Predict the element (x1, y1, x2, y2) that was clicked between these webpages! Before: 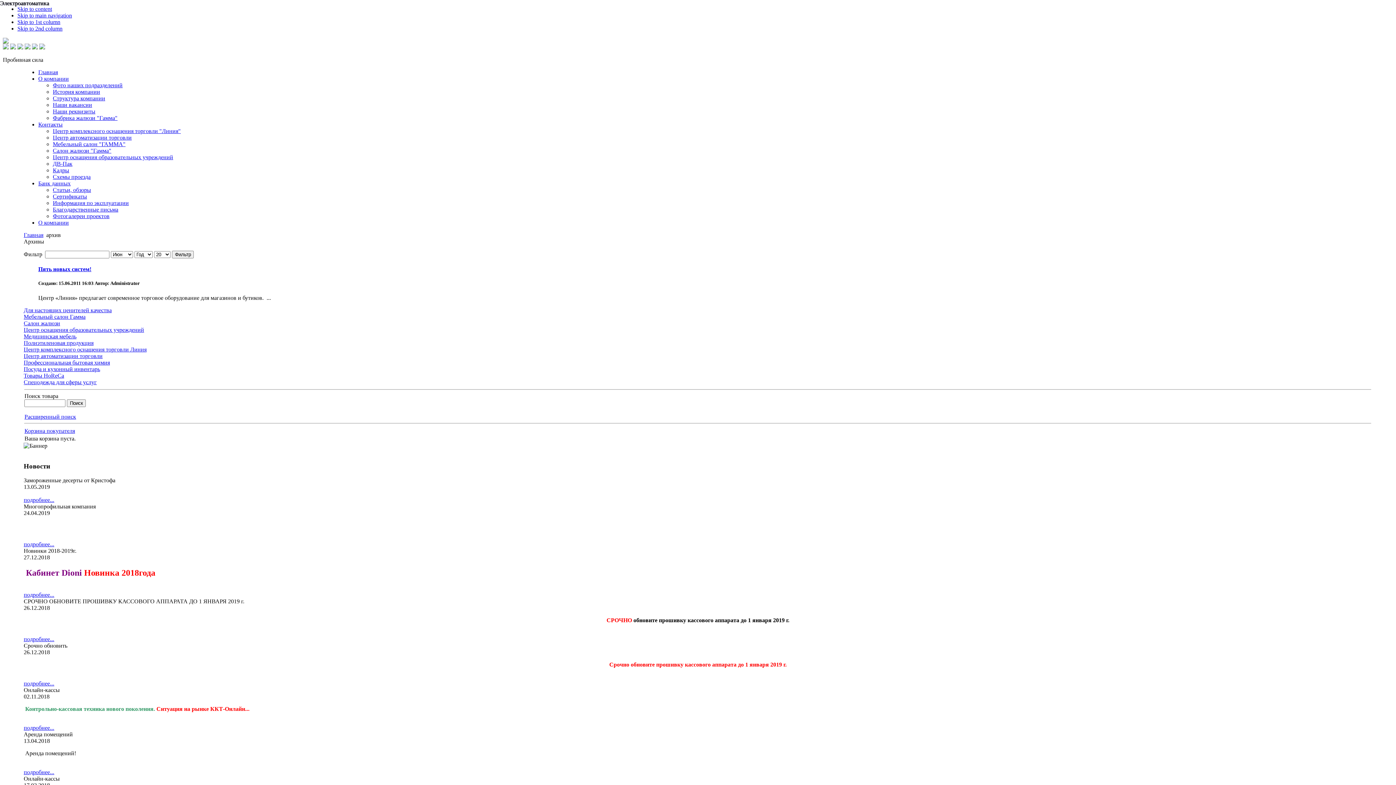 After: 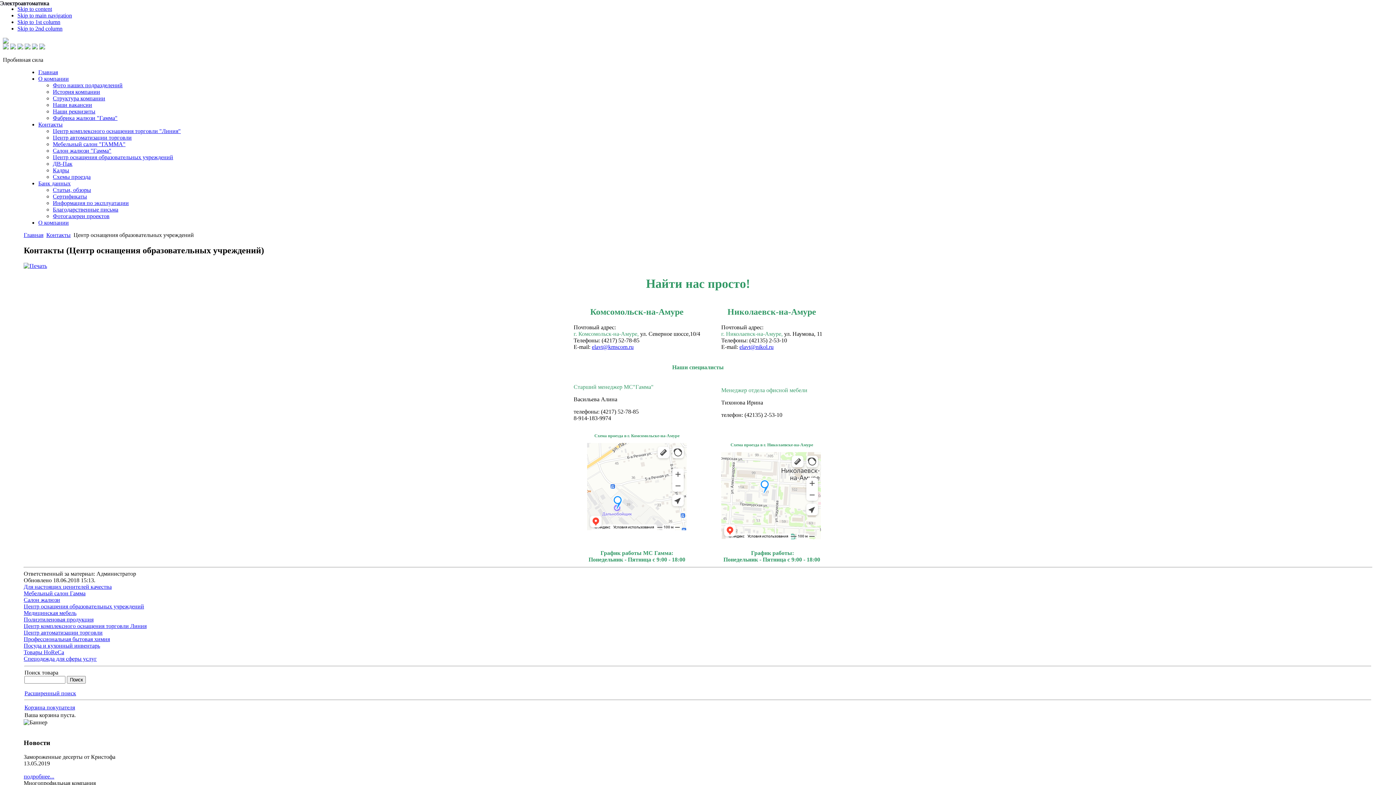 Action: bbox: (52, 154, 173, 160) label: Центр оснащения образовательных учреждений